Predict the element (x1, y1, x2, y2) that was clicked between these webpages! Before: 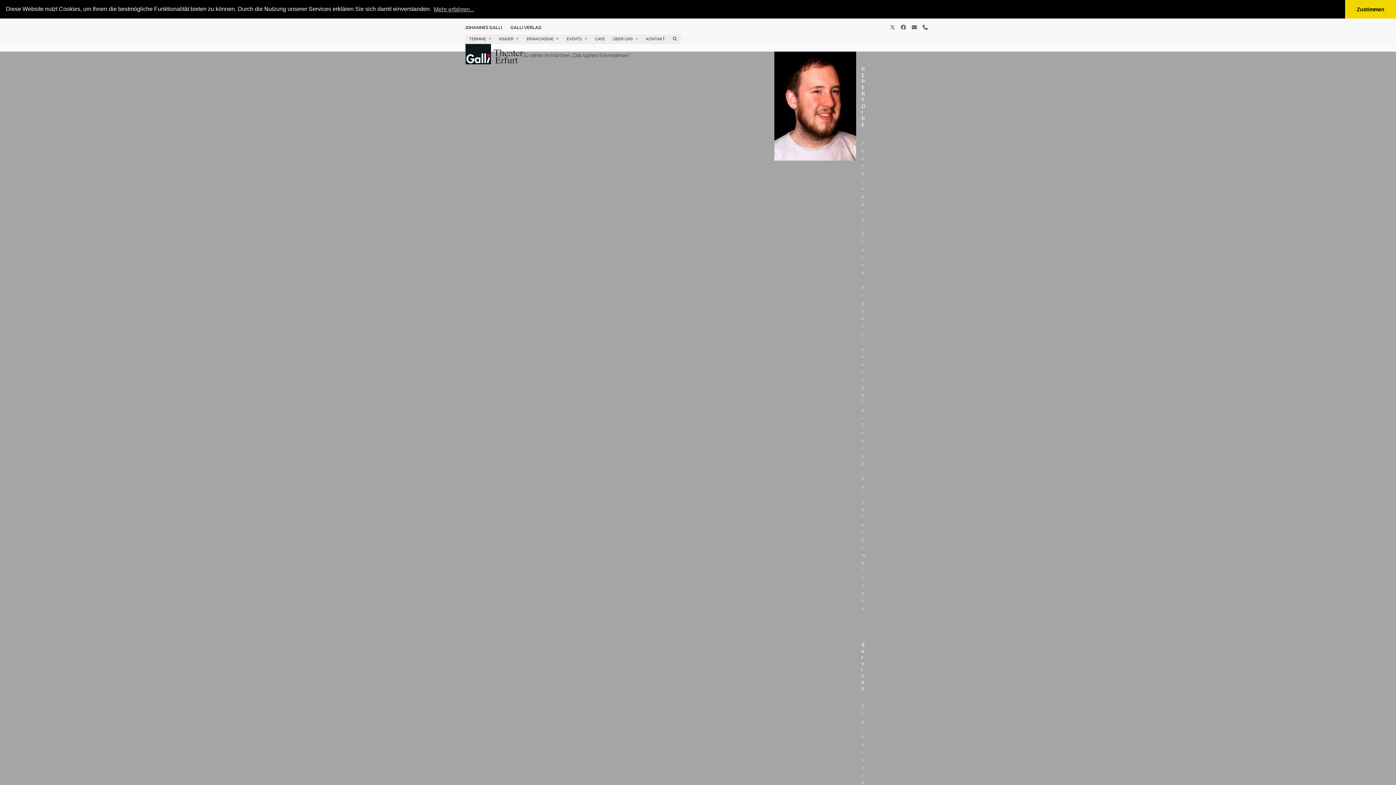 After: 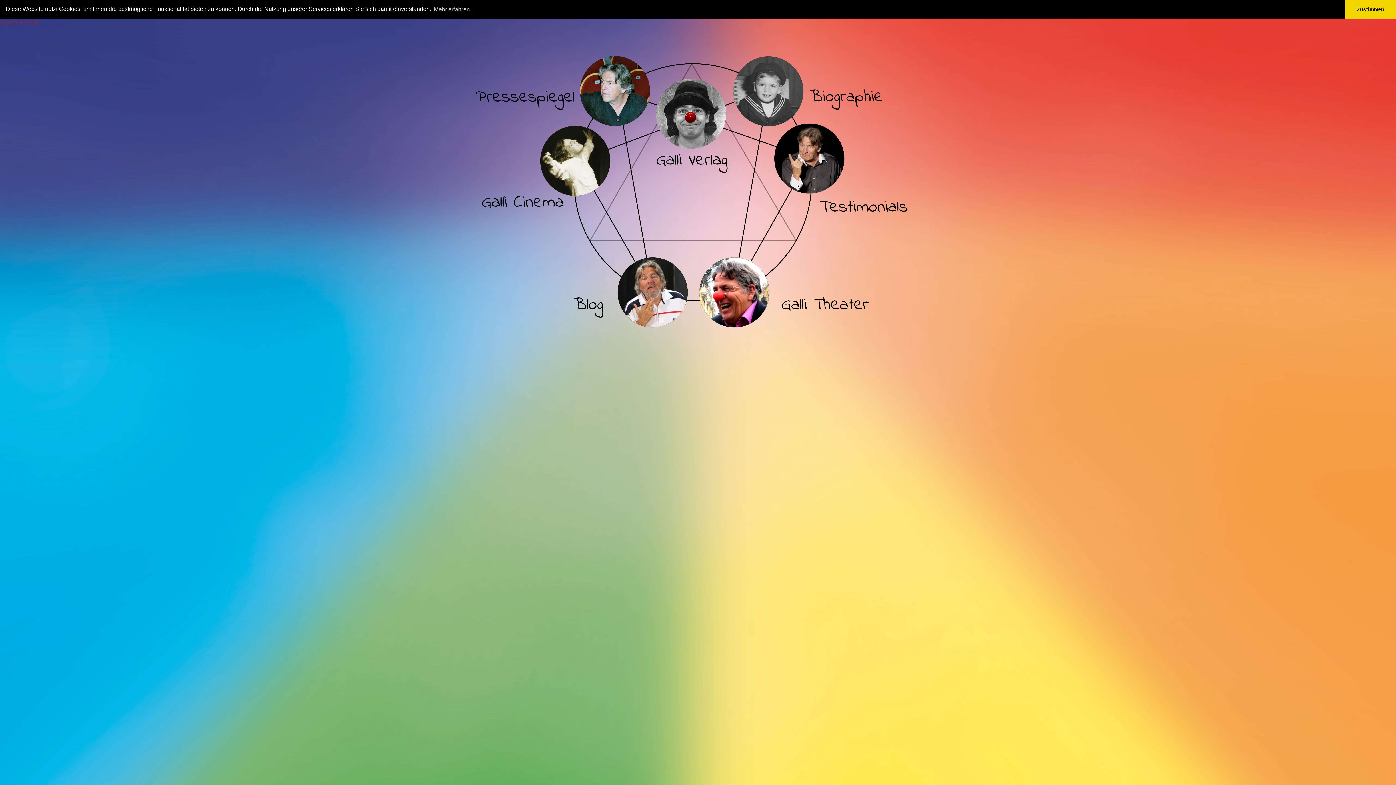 Action: label: JOHANNES GALLI bbox: (465, 24, 502, 30)